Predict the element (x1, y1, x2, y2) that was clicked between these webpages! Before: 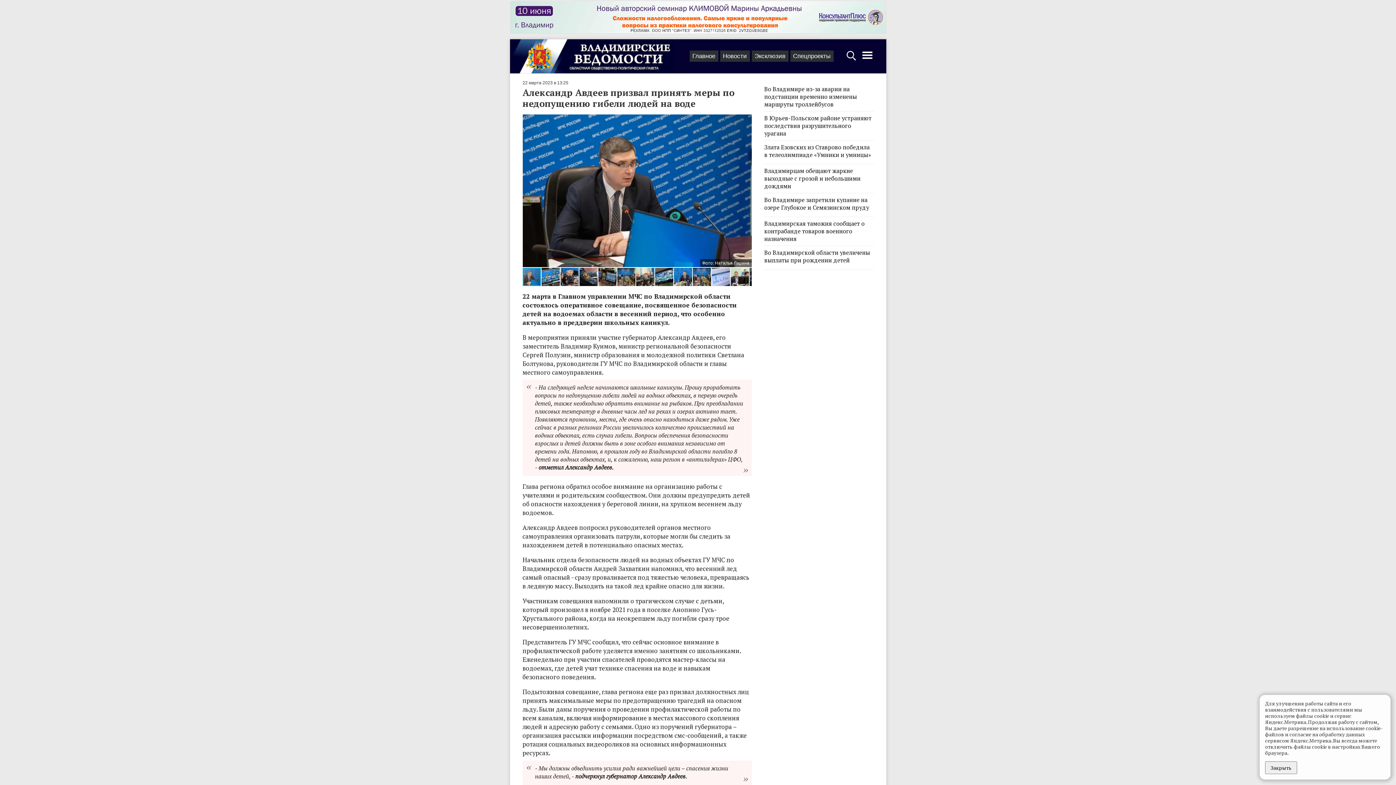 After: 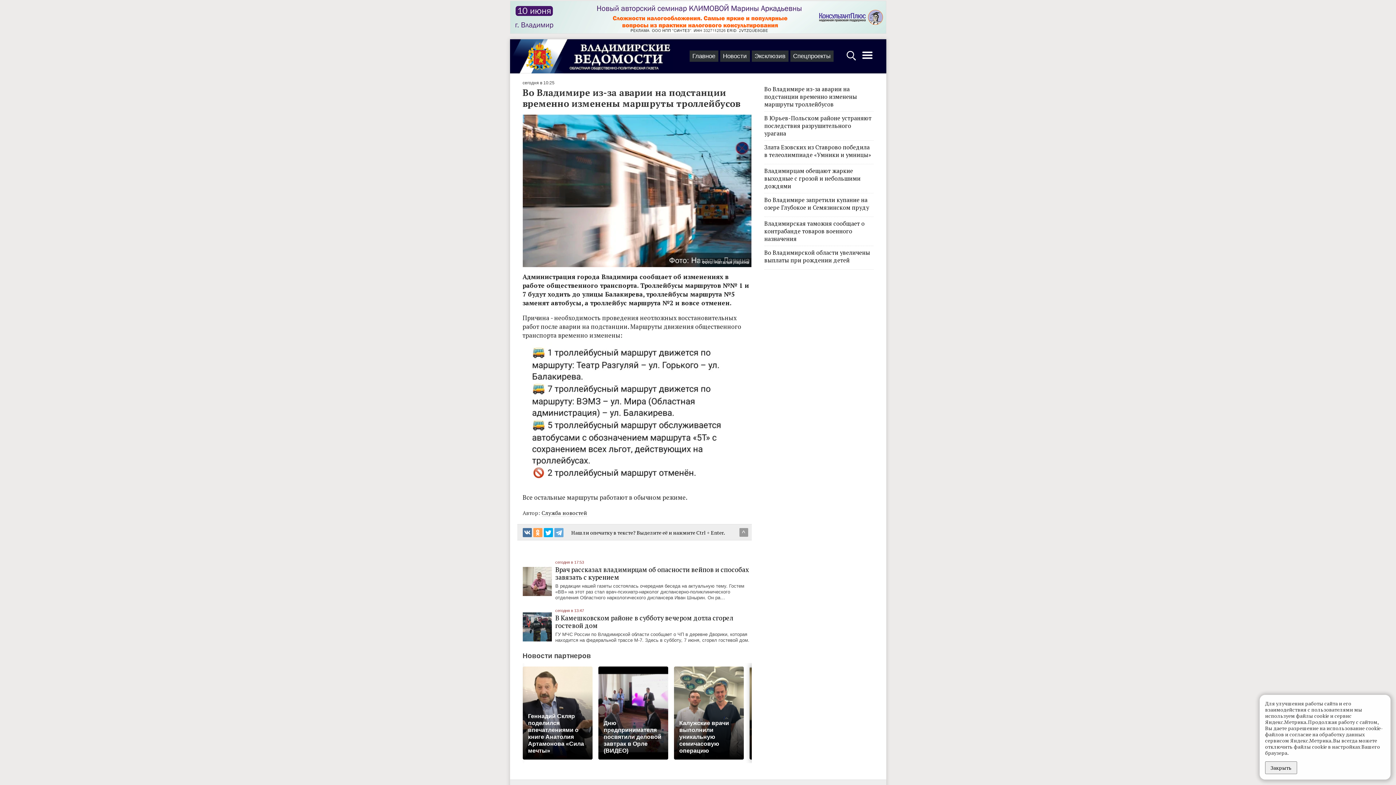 Action: bbox: (764, 85, 873, 108) label: Во Владимире из-за аварии на подстанции временно изменены маршруты троллейбусов